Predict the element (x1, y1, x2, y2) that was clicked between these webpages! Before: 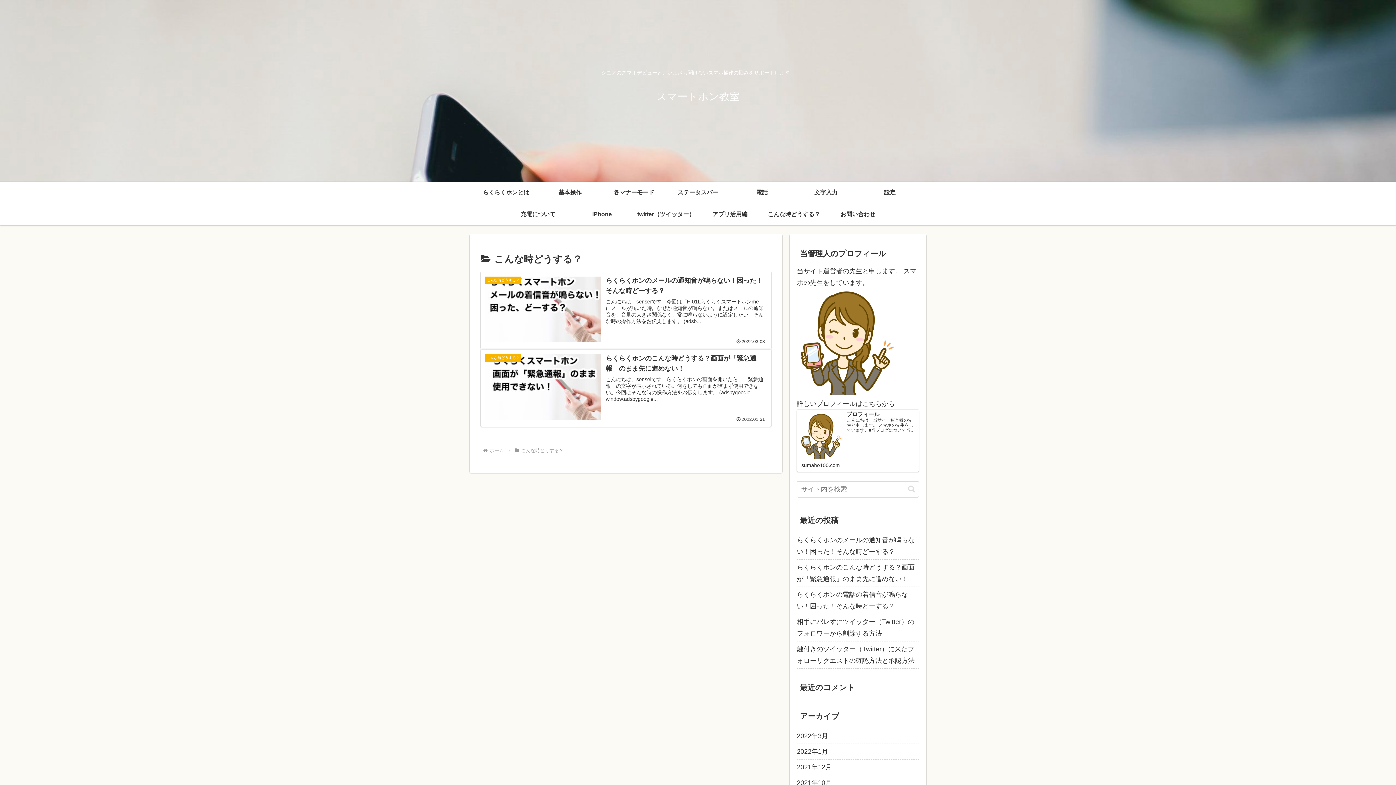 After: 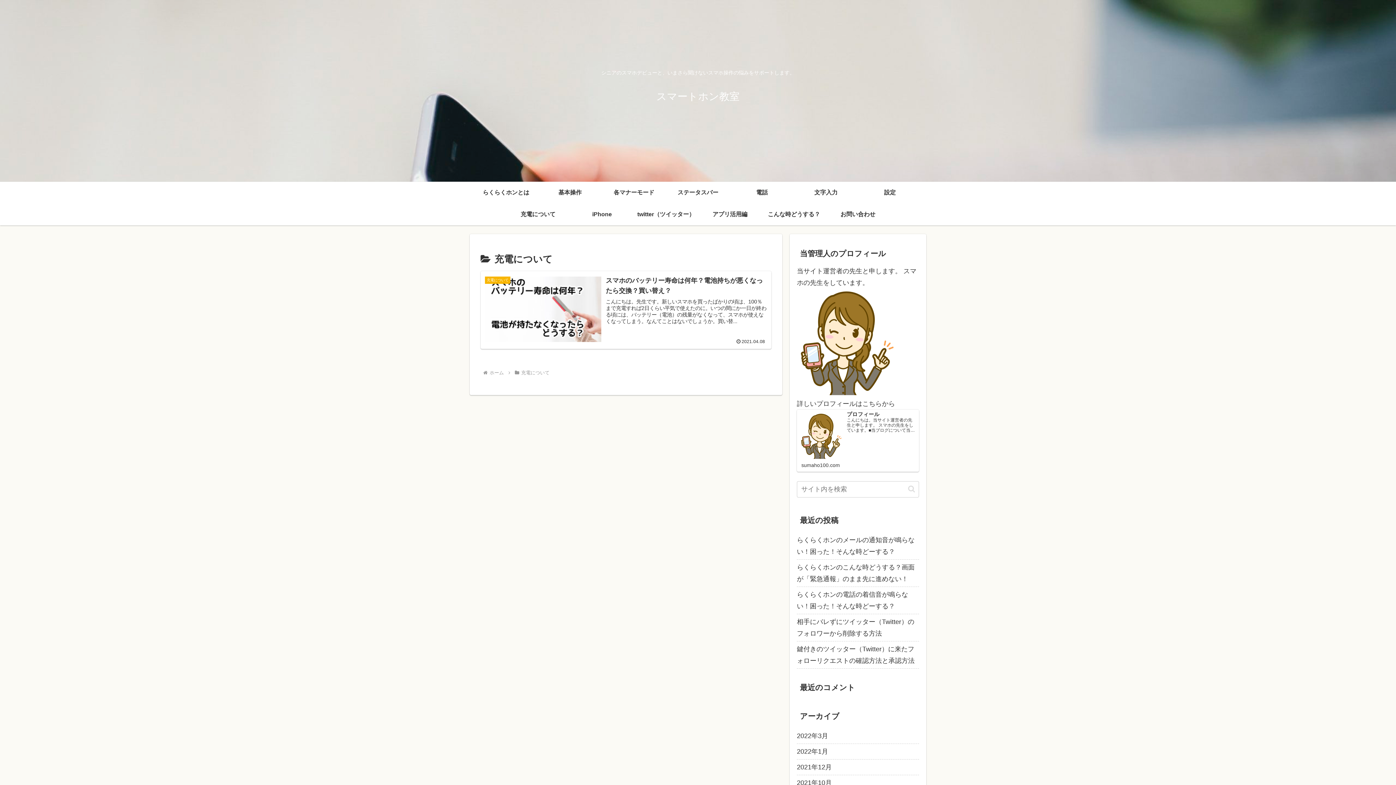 Action: bbox: (506, 203, 570, 225) label: 充電について